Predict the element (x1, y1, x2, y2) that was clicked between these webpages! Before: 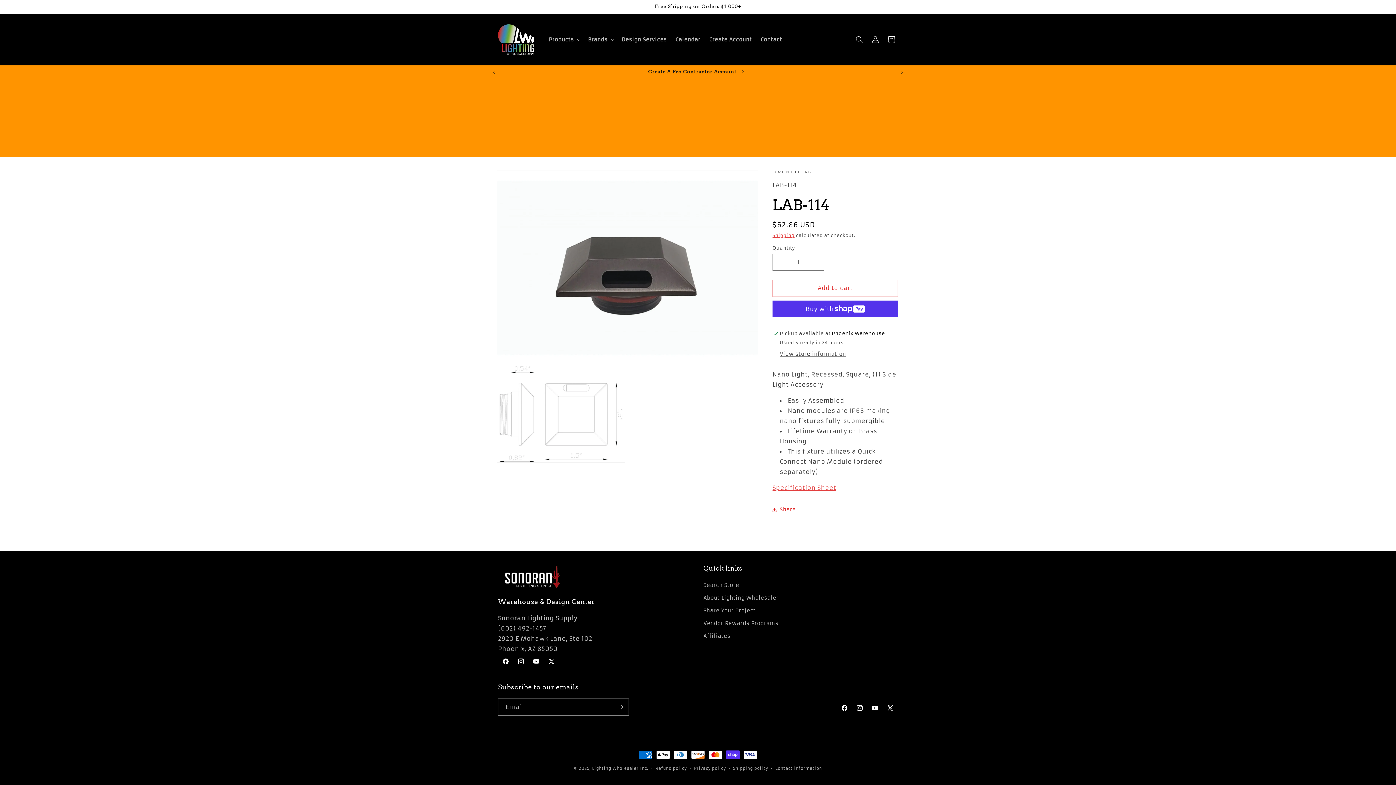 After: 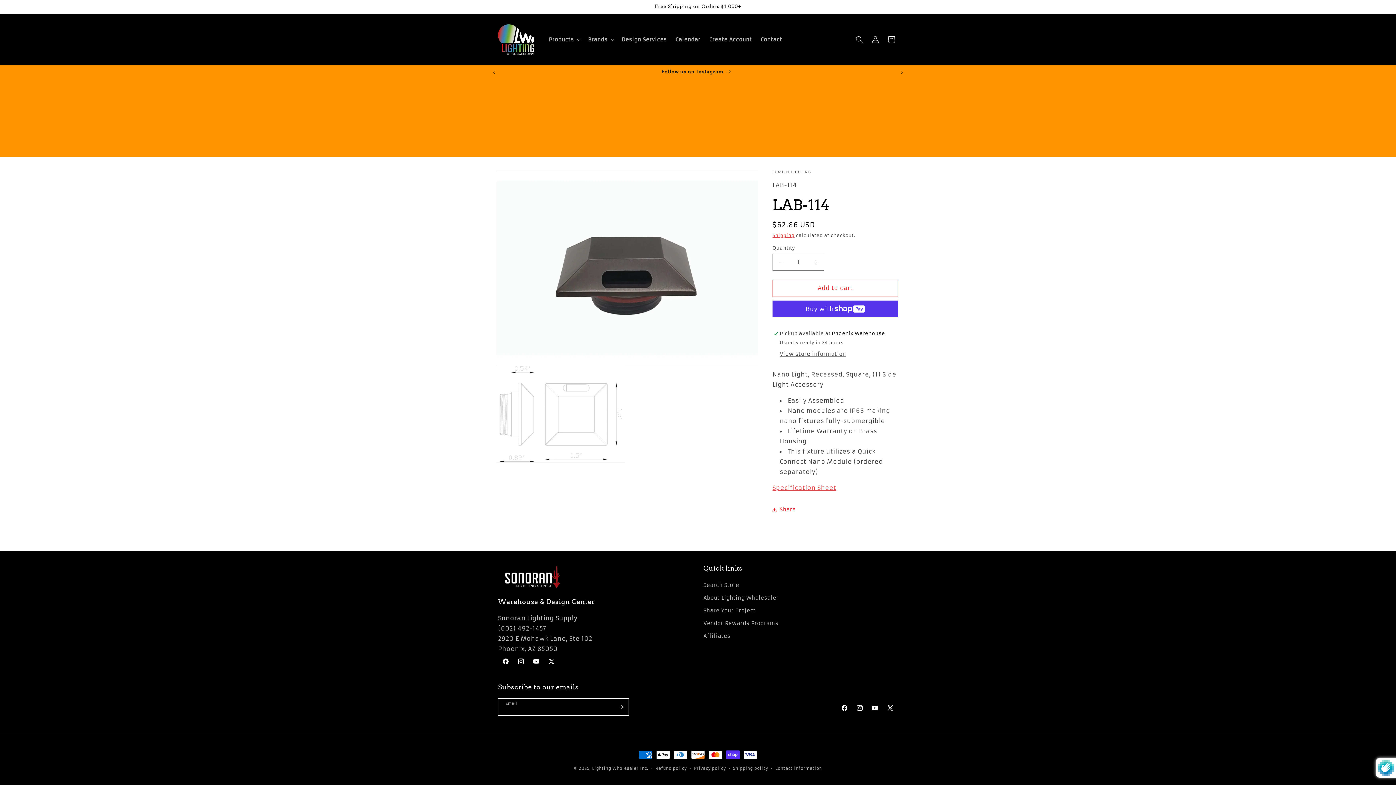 Action: label: Subscribe bbox: (612, 698, 628, 716)